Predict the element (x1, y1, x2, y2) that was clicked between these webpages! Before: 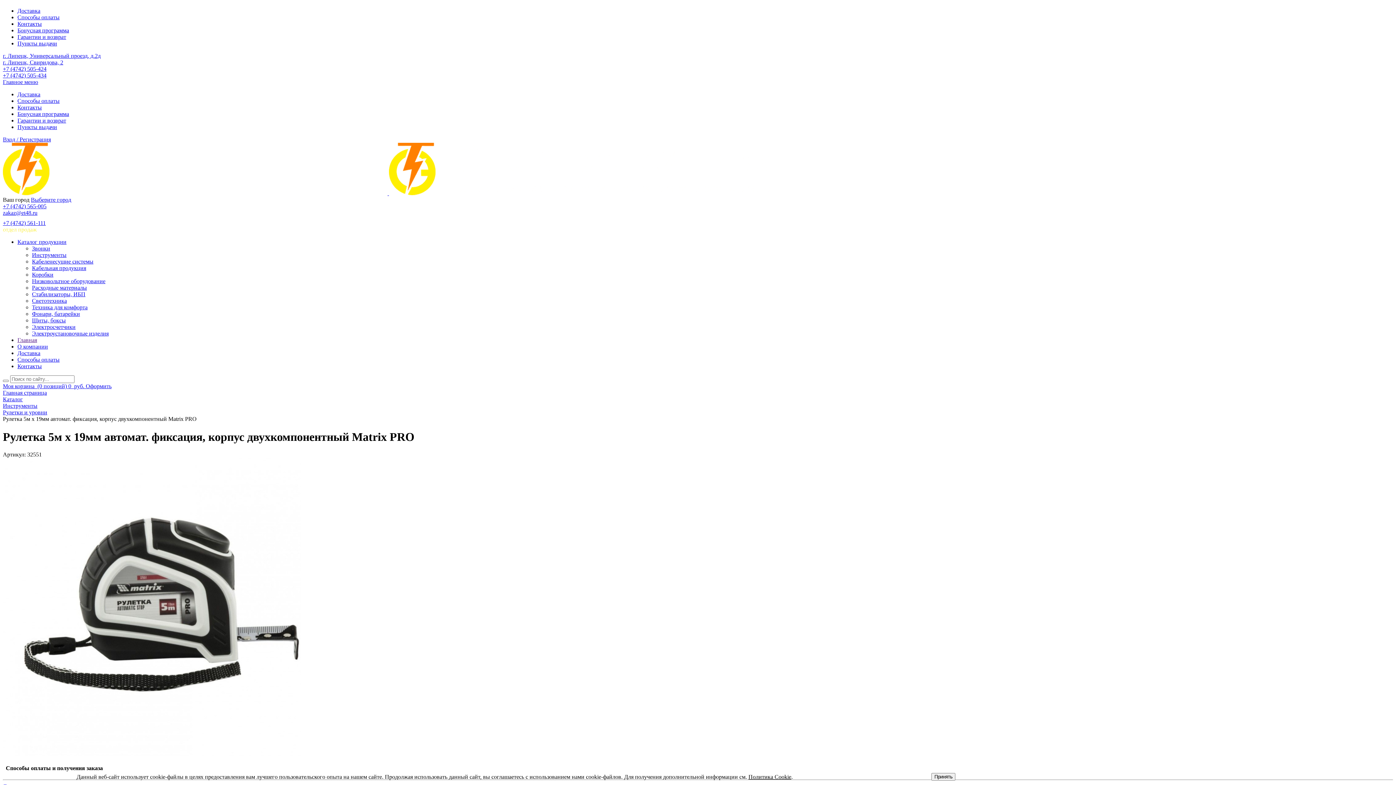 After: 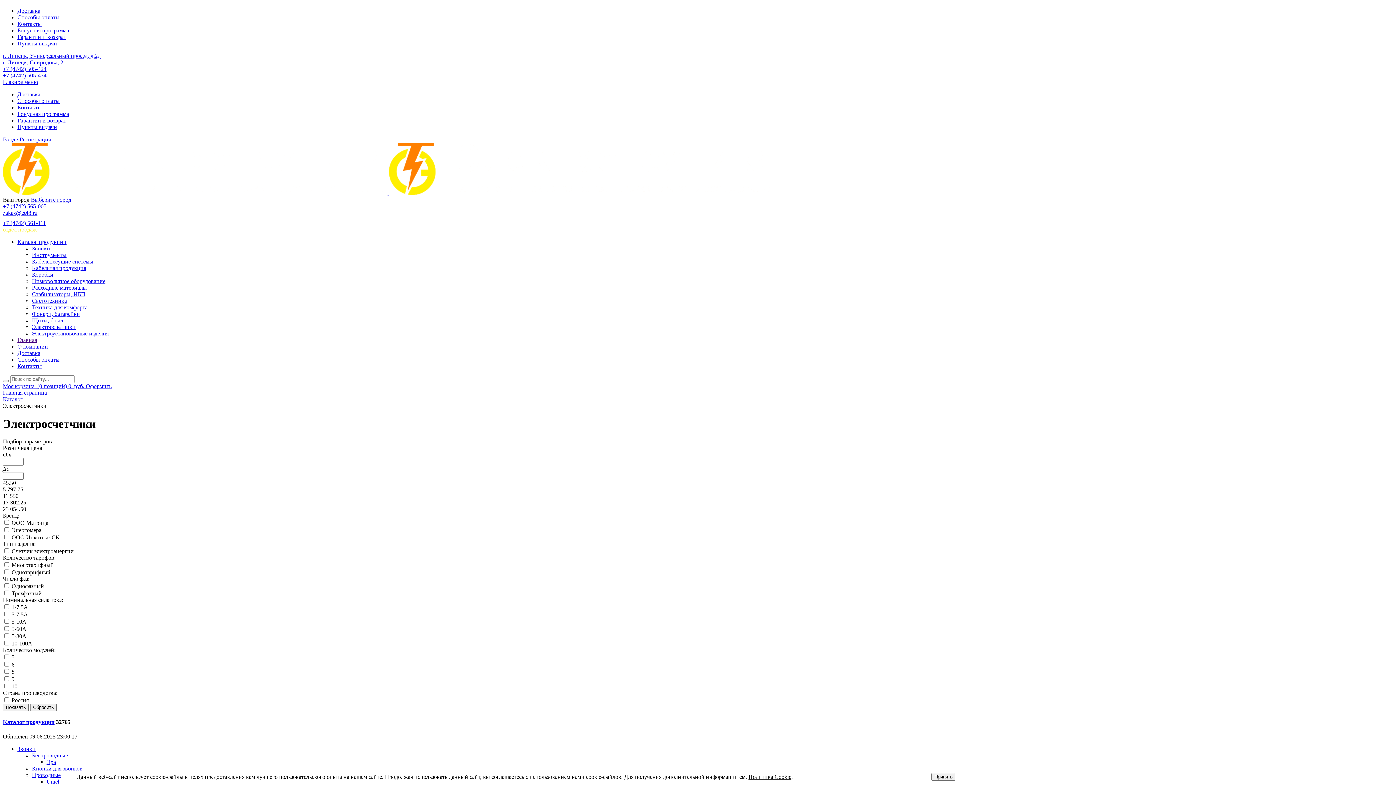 Action: bbox: (32, 324, 75, 330) label: Электросчетчики